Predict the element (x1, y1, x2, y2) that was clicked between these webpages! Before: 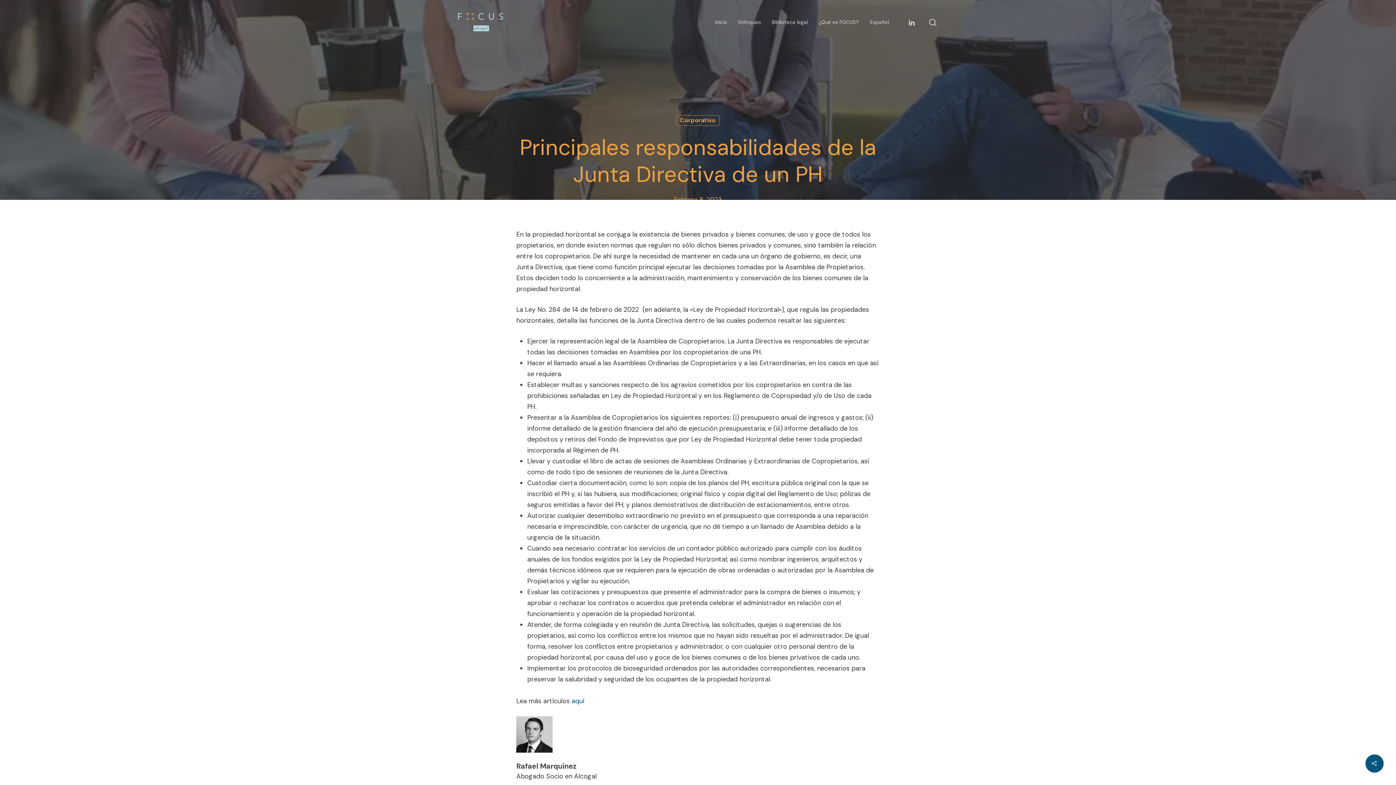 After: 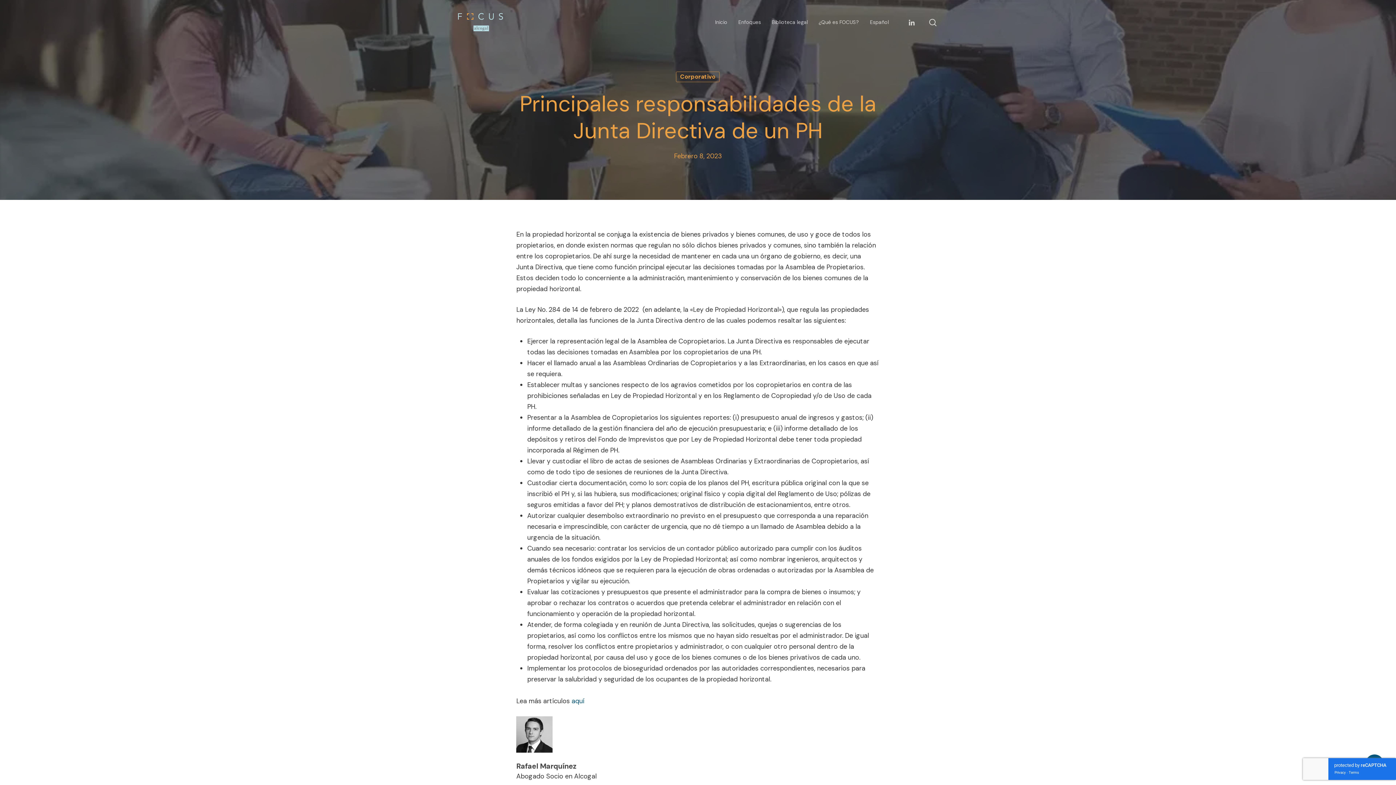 Action: bbox: (1365, 754, 1384, 773)